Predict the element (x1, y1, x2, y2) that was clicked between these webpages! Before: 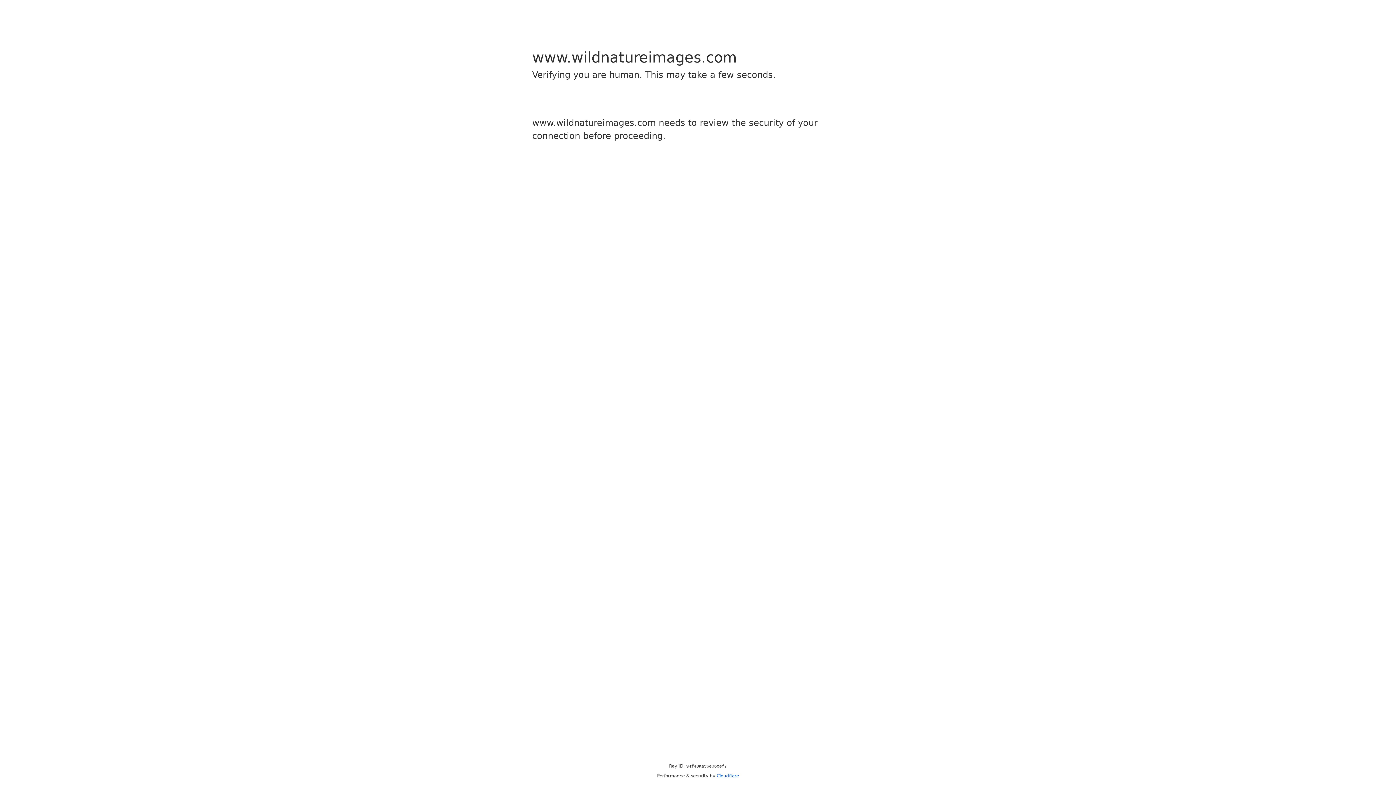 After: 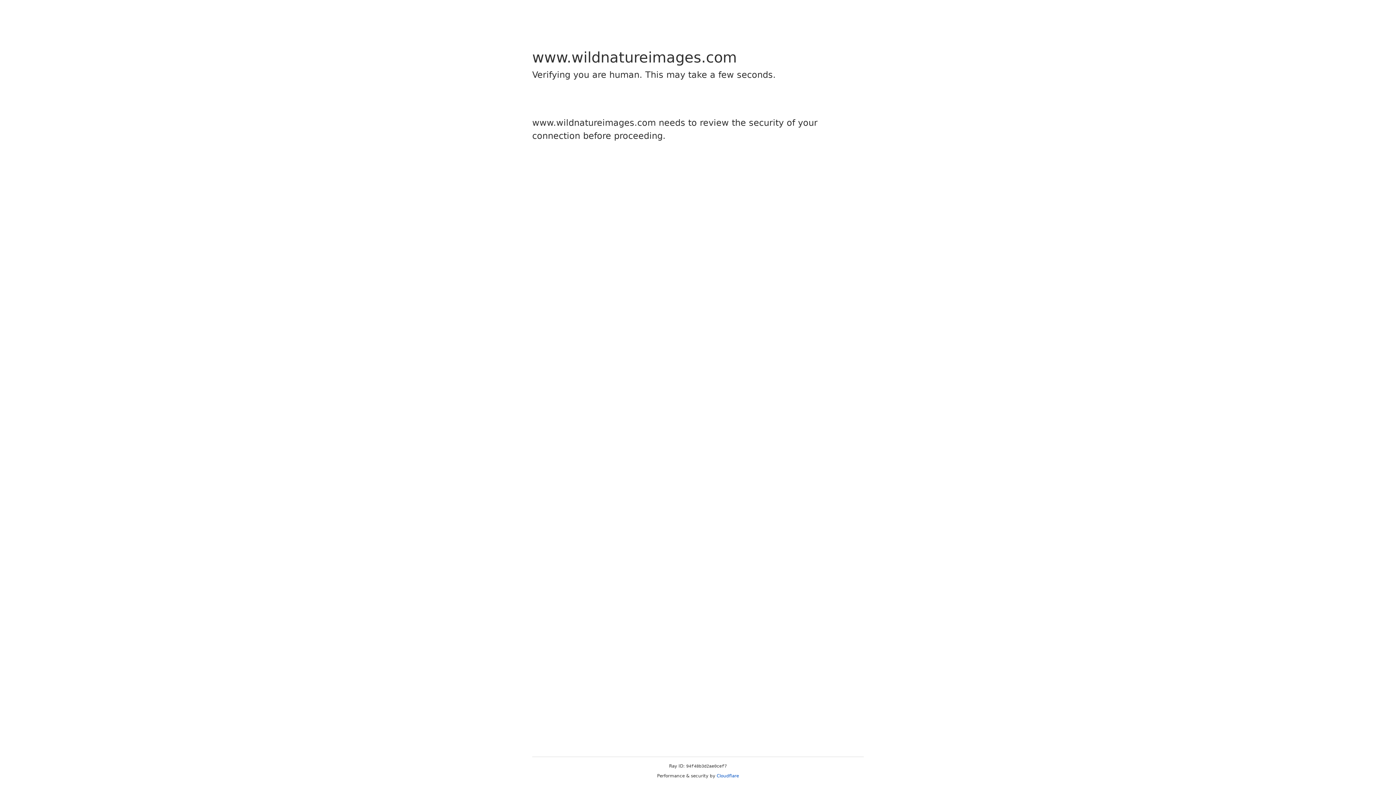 Action: label: Cloudflare bbox: (716, 773, 739, 778)